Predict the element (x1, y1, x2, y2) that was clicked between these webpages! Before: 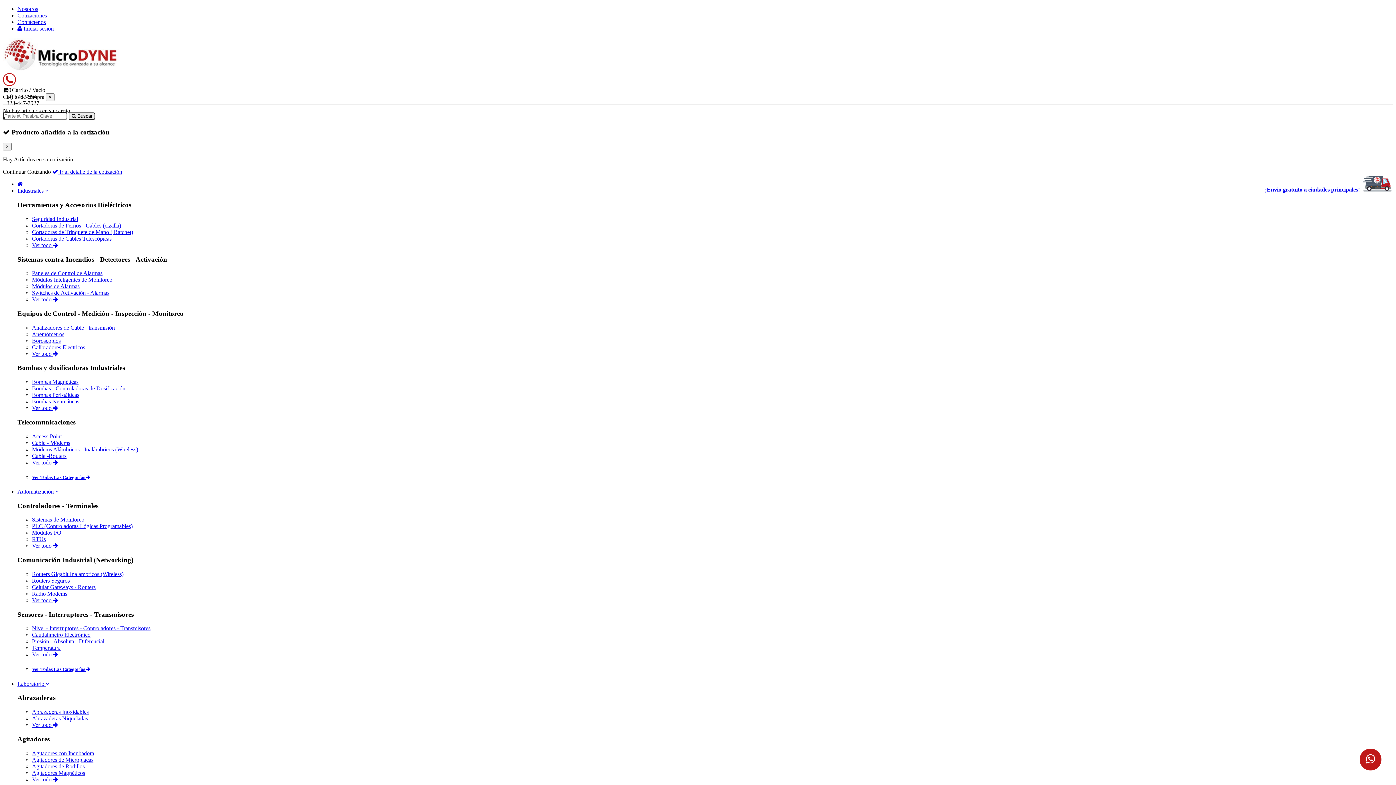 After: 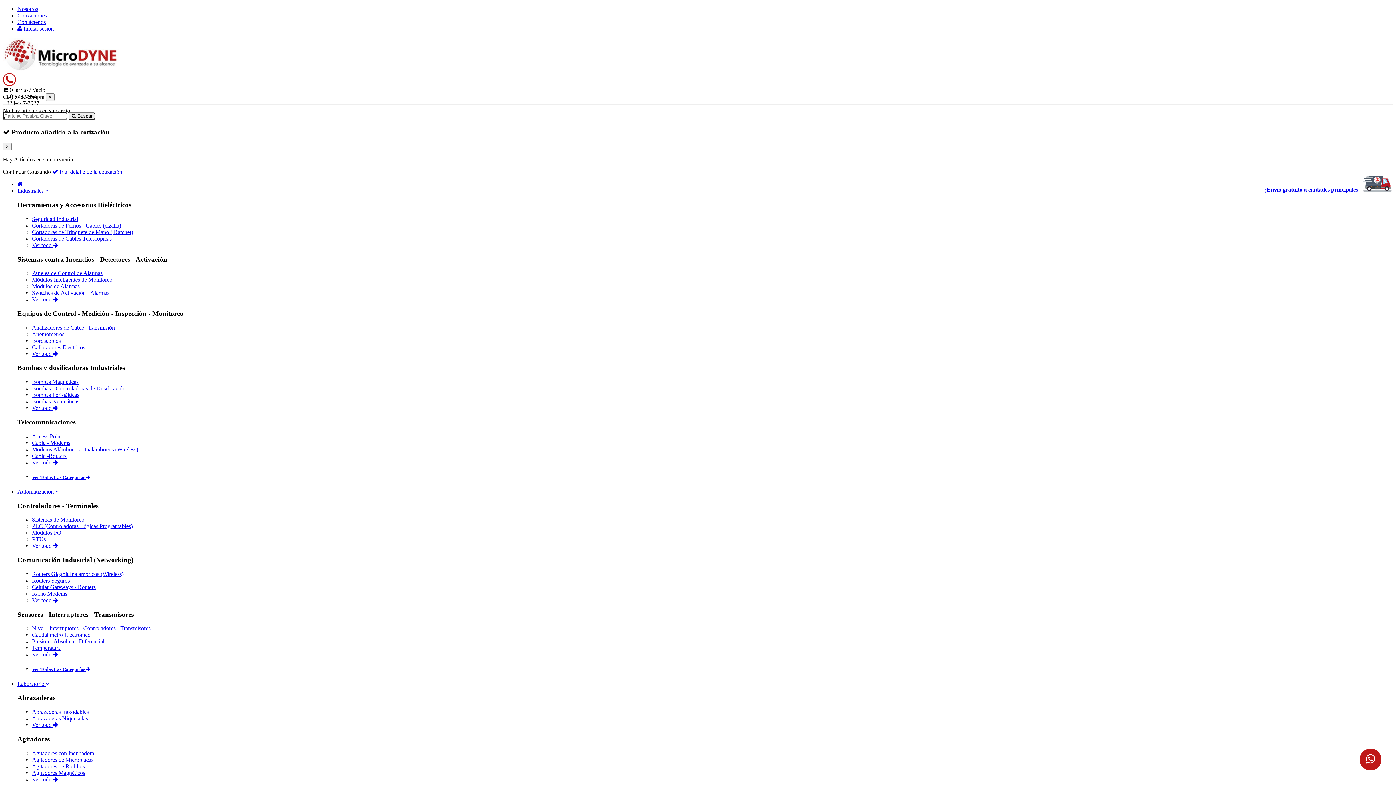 Action: label: Cortadoras de Pernos - Cables (cizalla) bbox: (32, 222, 121, 228)